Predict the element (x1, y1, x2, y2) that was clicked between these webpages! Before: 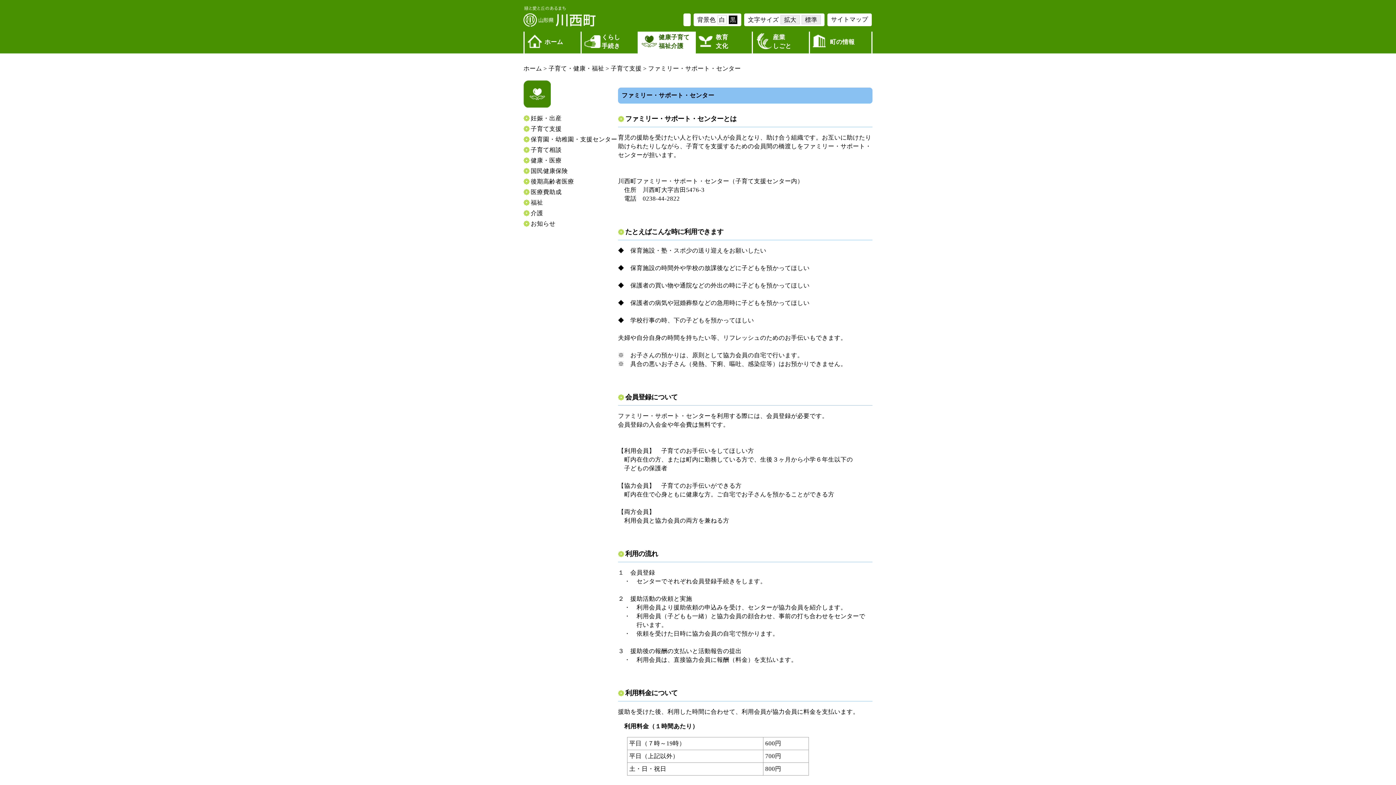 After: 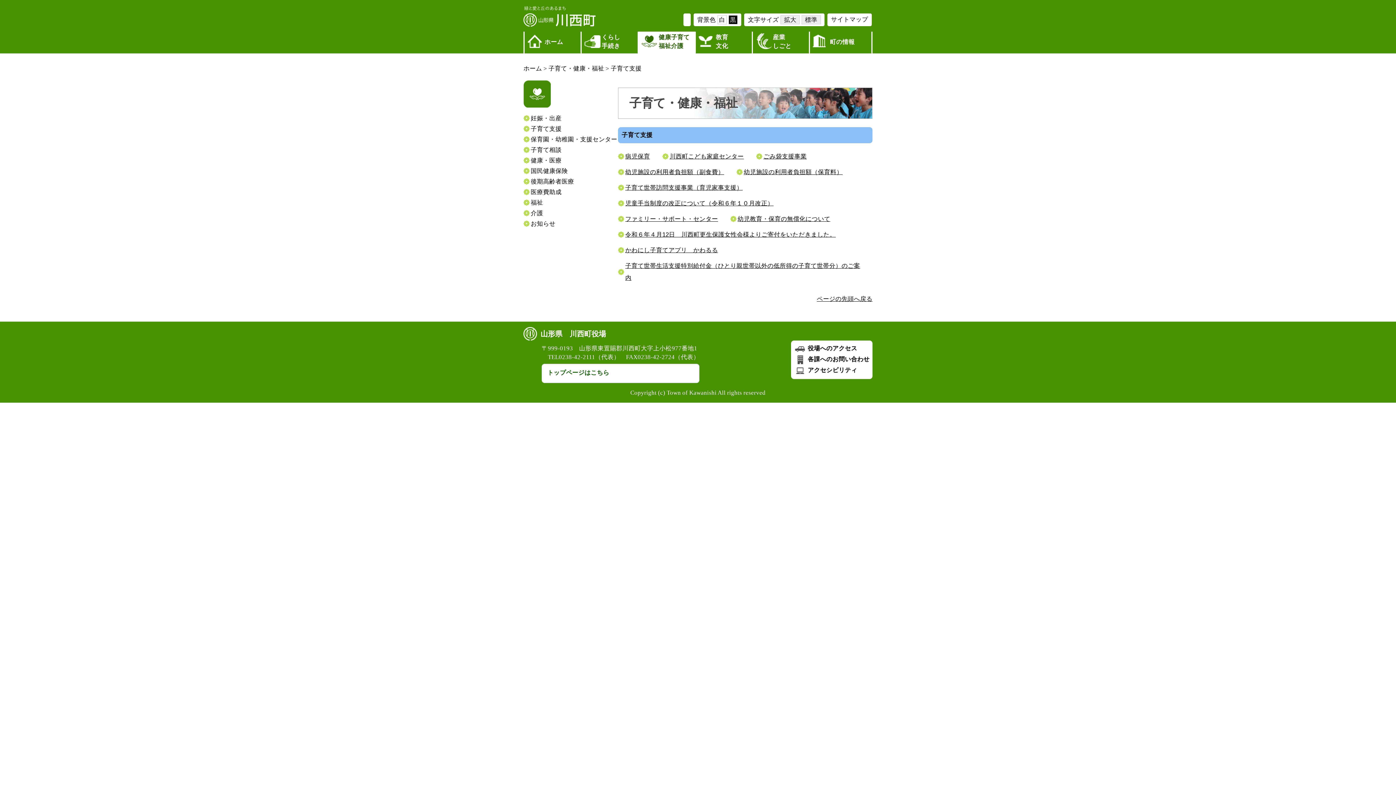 Action: bbox: (610, 65, 641, 72) label: 子育て支援